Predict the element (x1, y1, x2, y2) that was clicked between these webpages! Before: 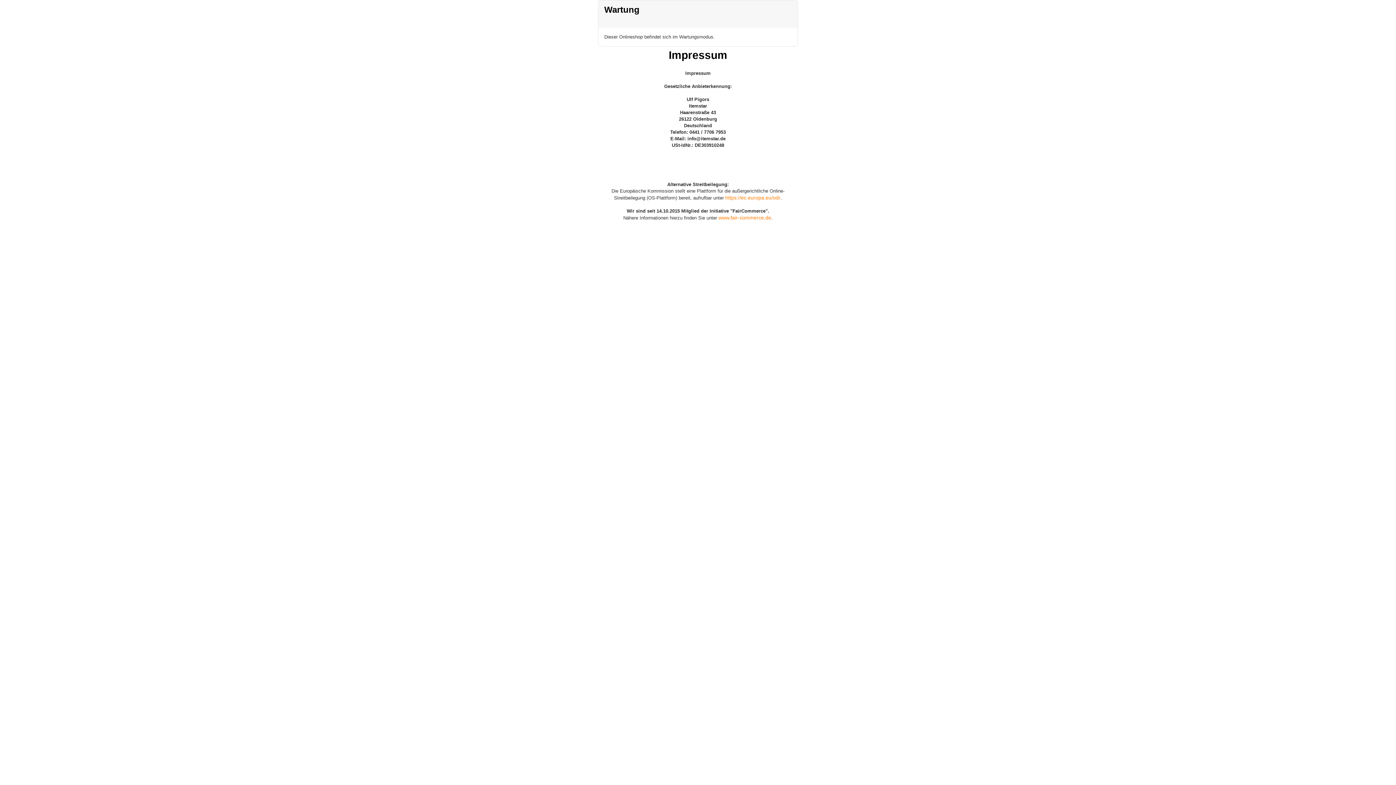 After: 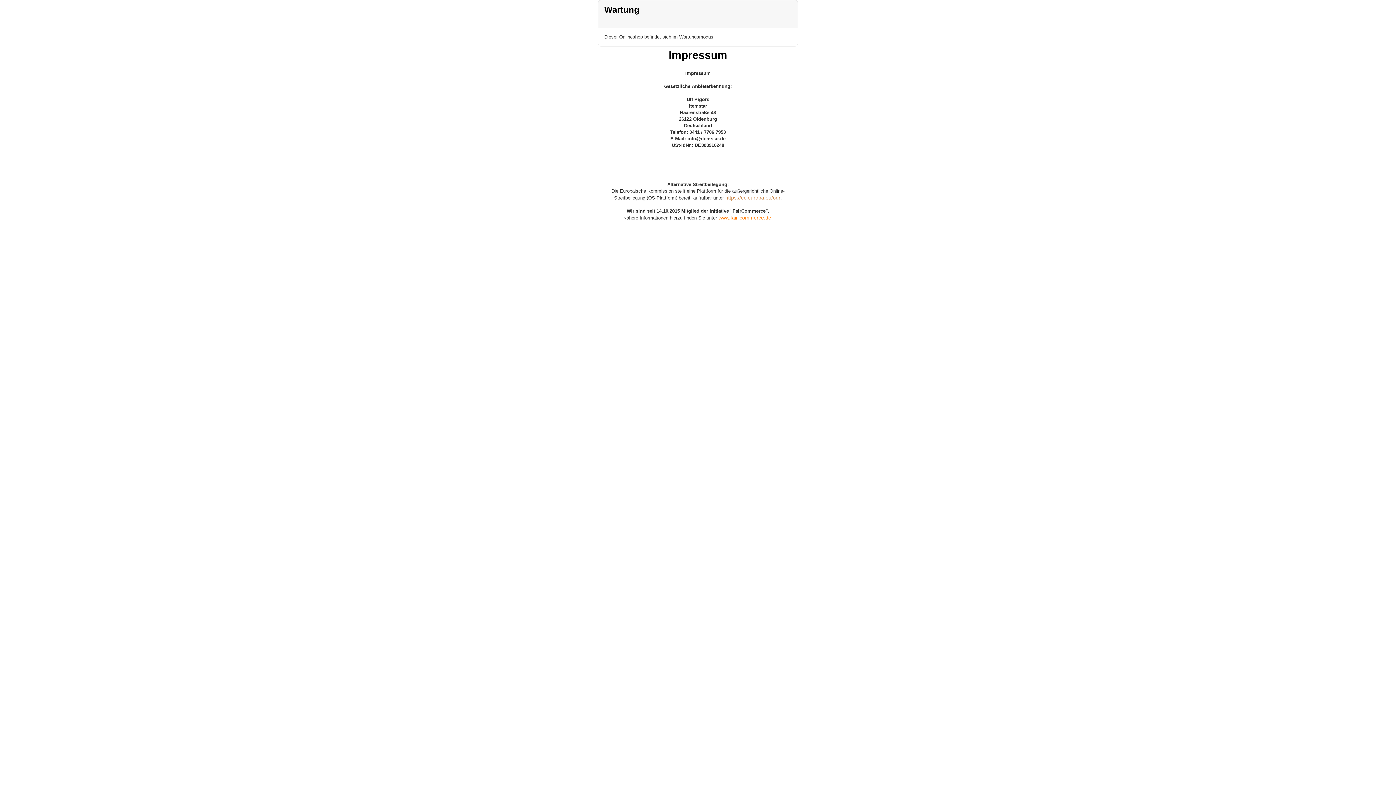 Action: label: https://ec.europa.eu/odr bbox: (725, 194, 780, 200)